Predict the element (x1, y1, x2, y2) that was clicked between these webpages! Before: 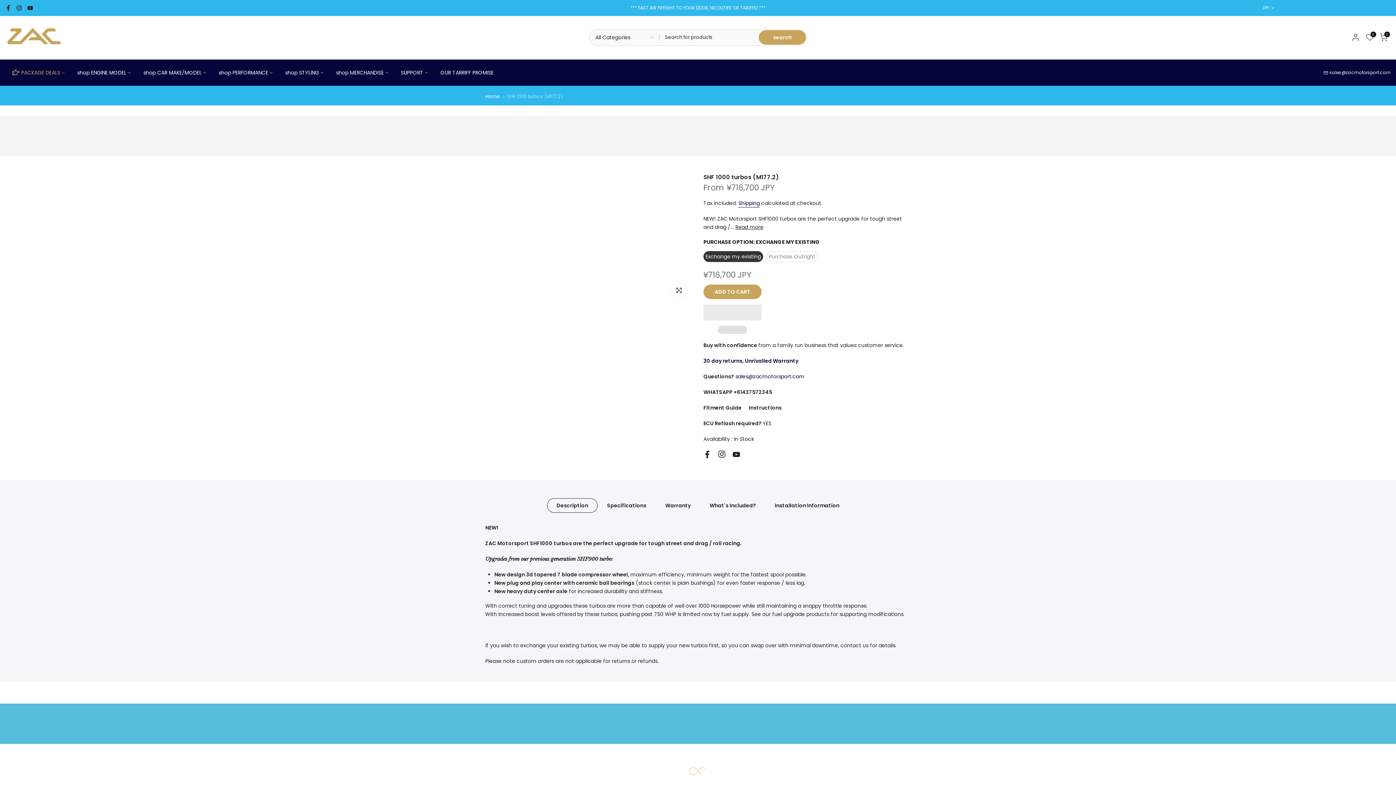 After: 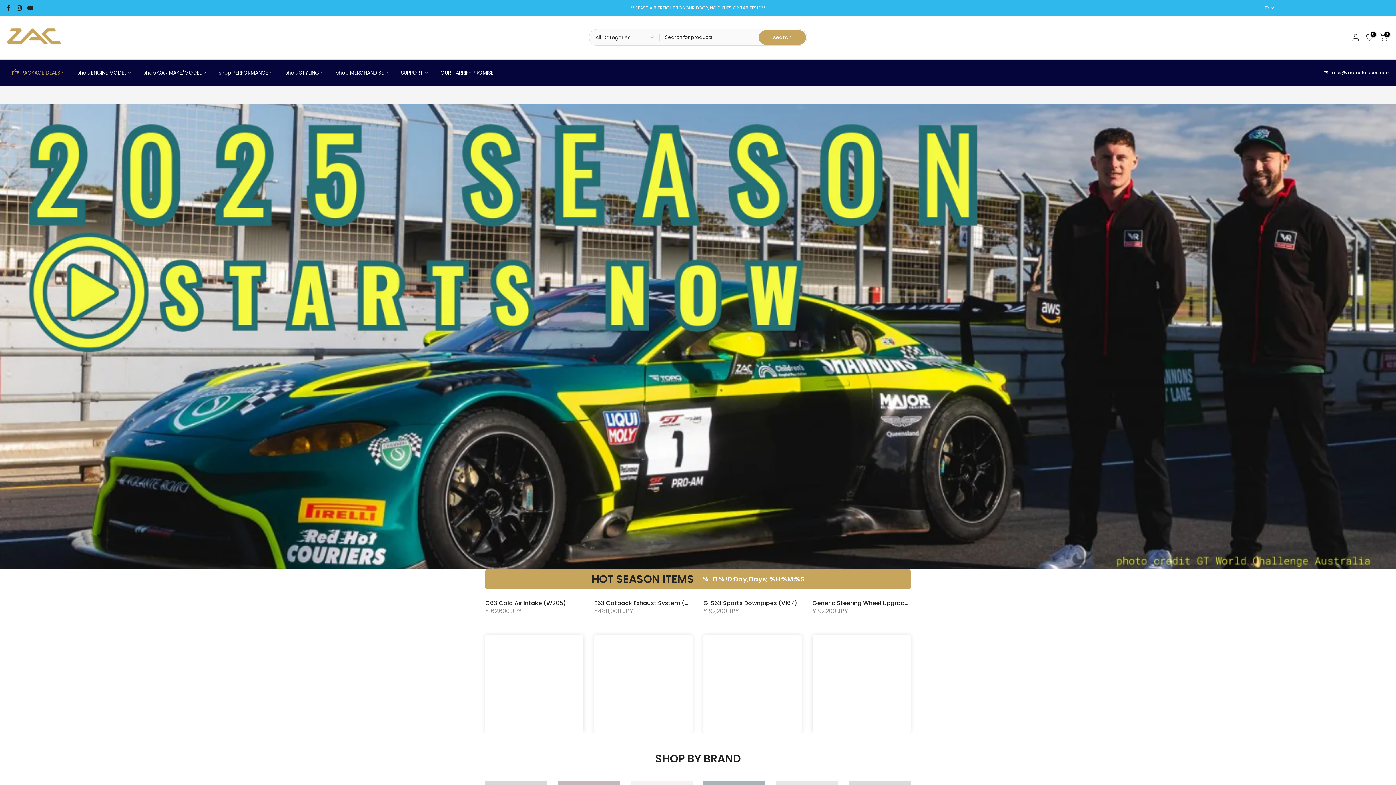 Action: label: Home bbox: (485, 92, 500, 99)